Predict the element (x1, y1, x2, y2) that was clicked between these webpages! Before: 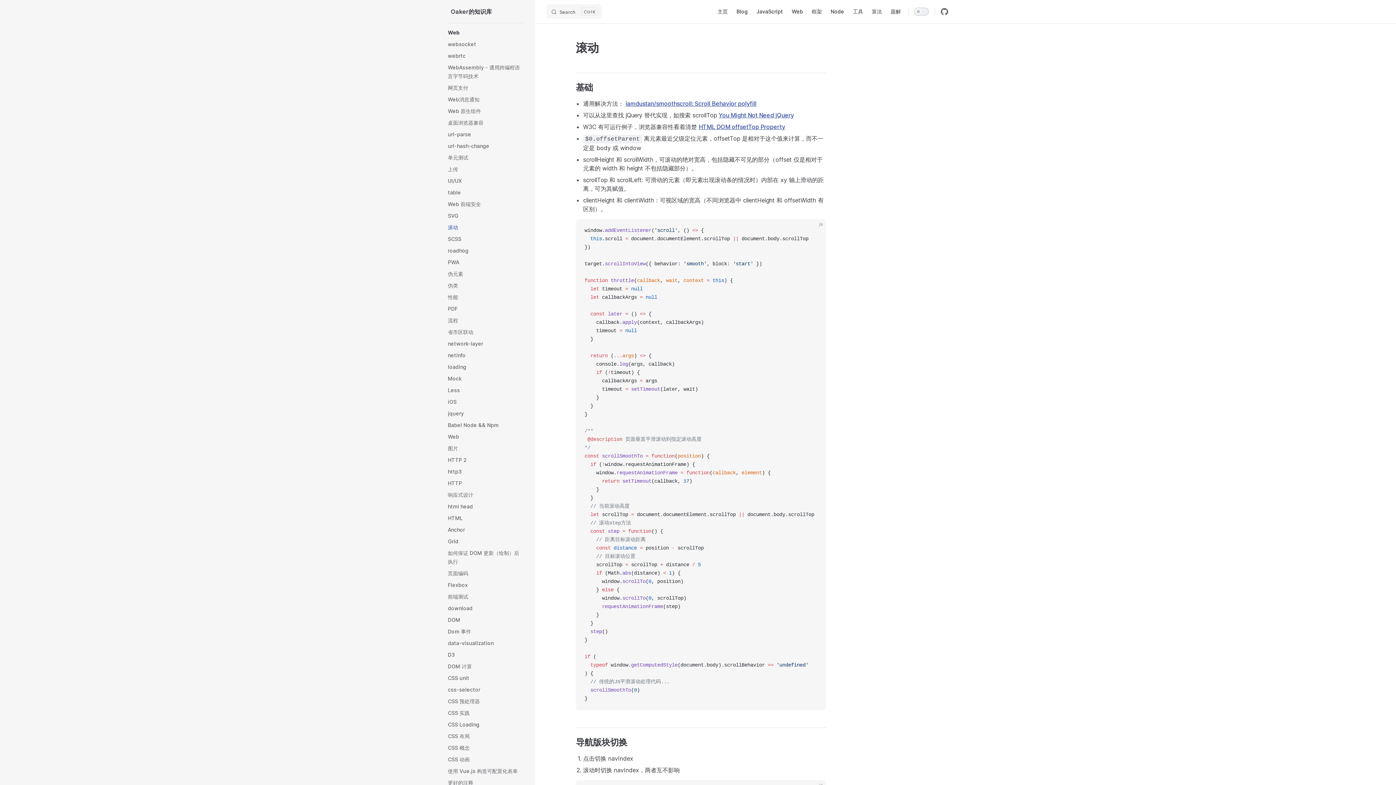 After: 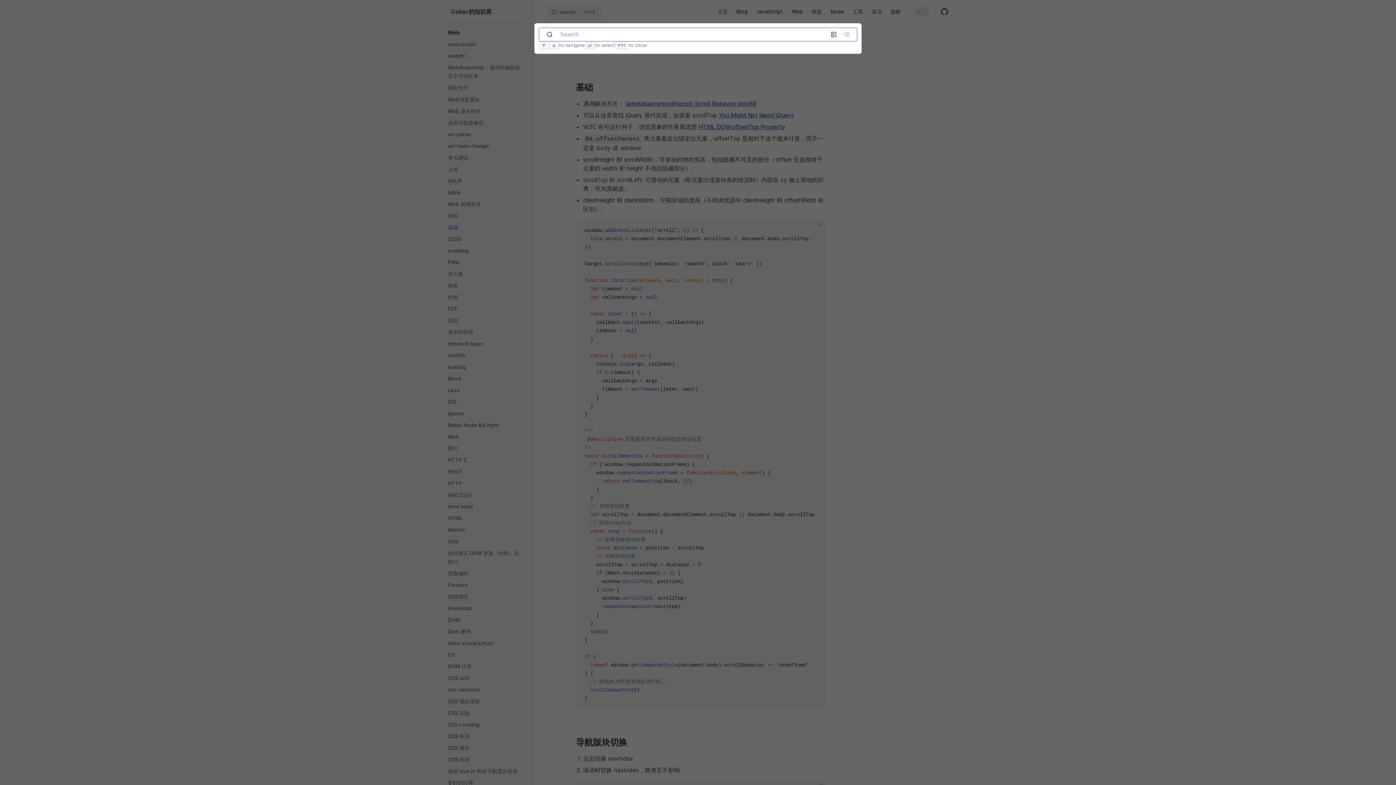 Action: bbox: (546, 4, 602, 18) label: Search